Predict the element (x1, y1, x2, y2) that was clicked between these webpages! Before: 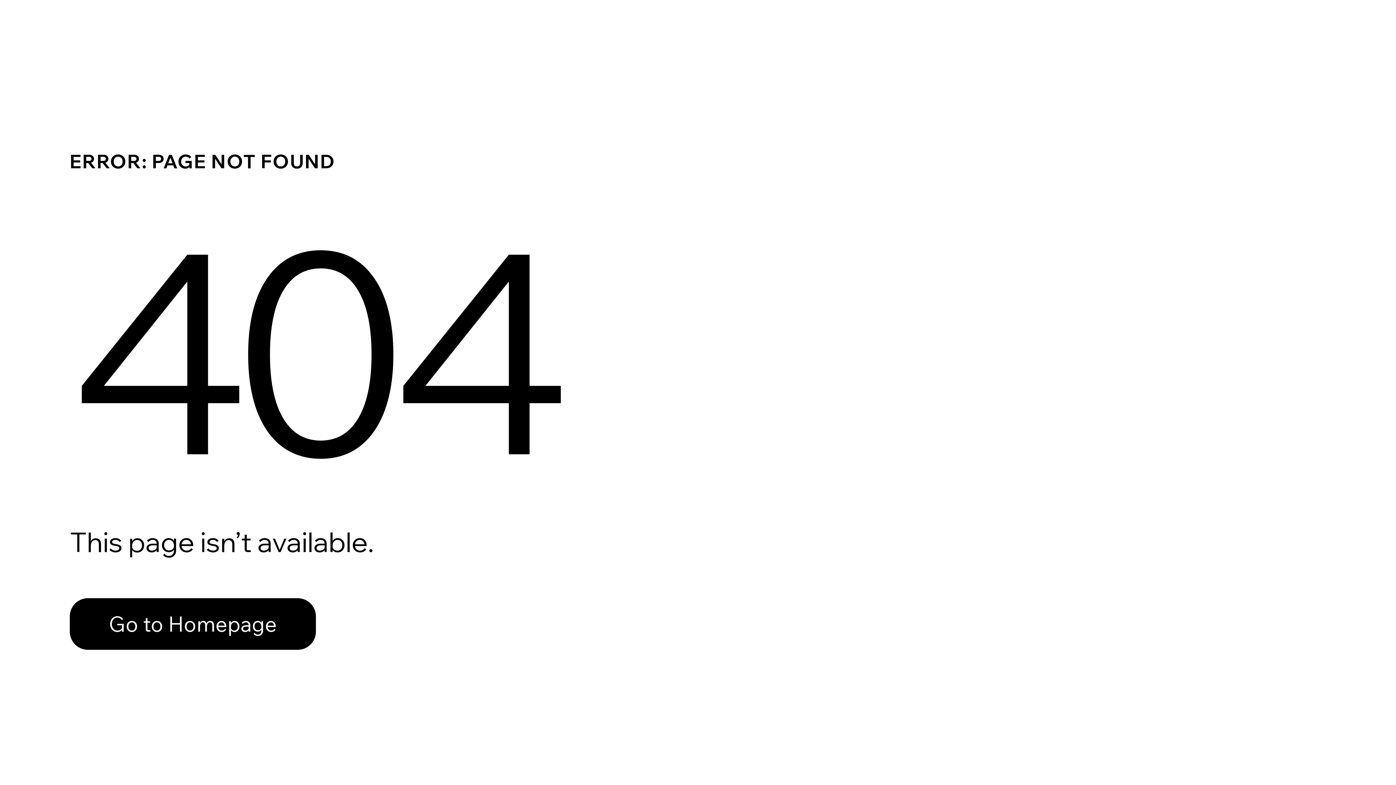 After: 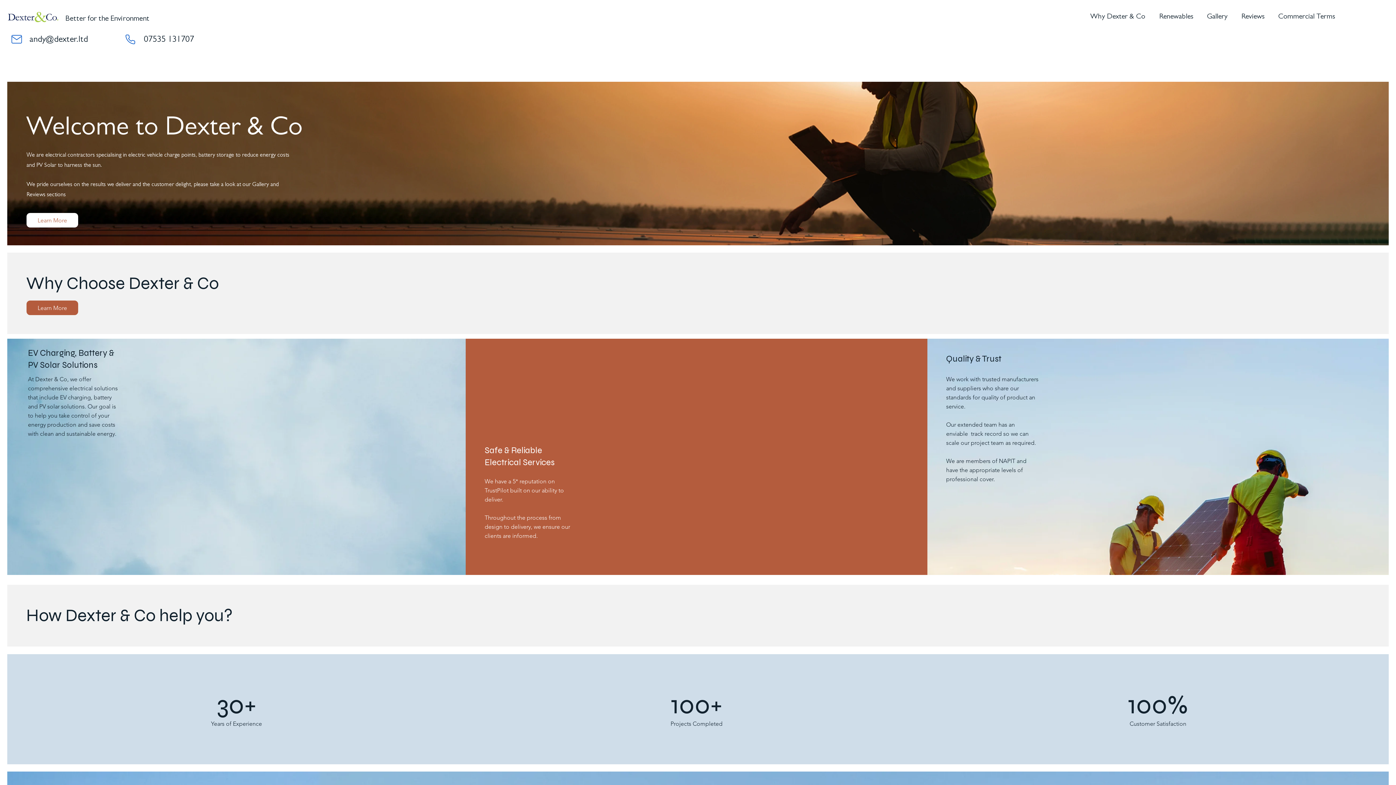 Action: label: Go to Homepage bbox: (69, 582, 768, 659)